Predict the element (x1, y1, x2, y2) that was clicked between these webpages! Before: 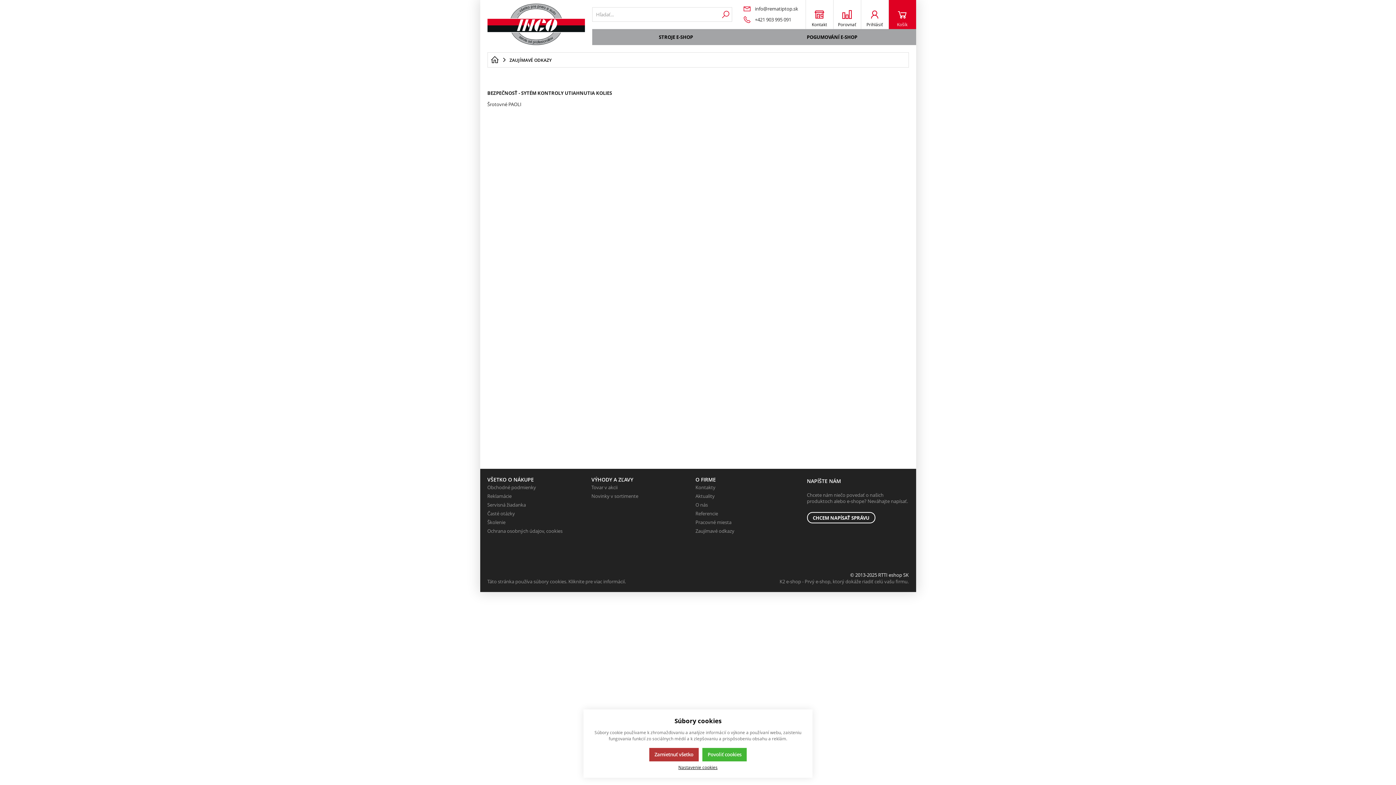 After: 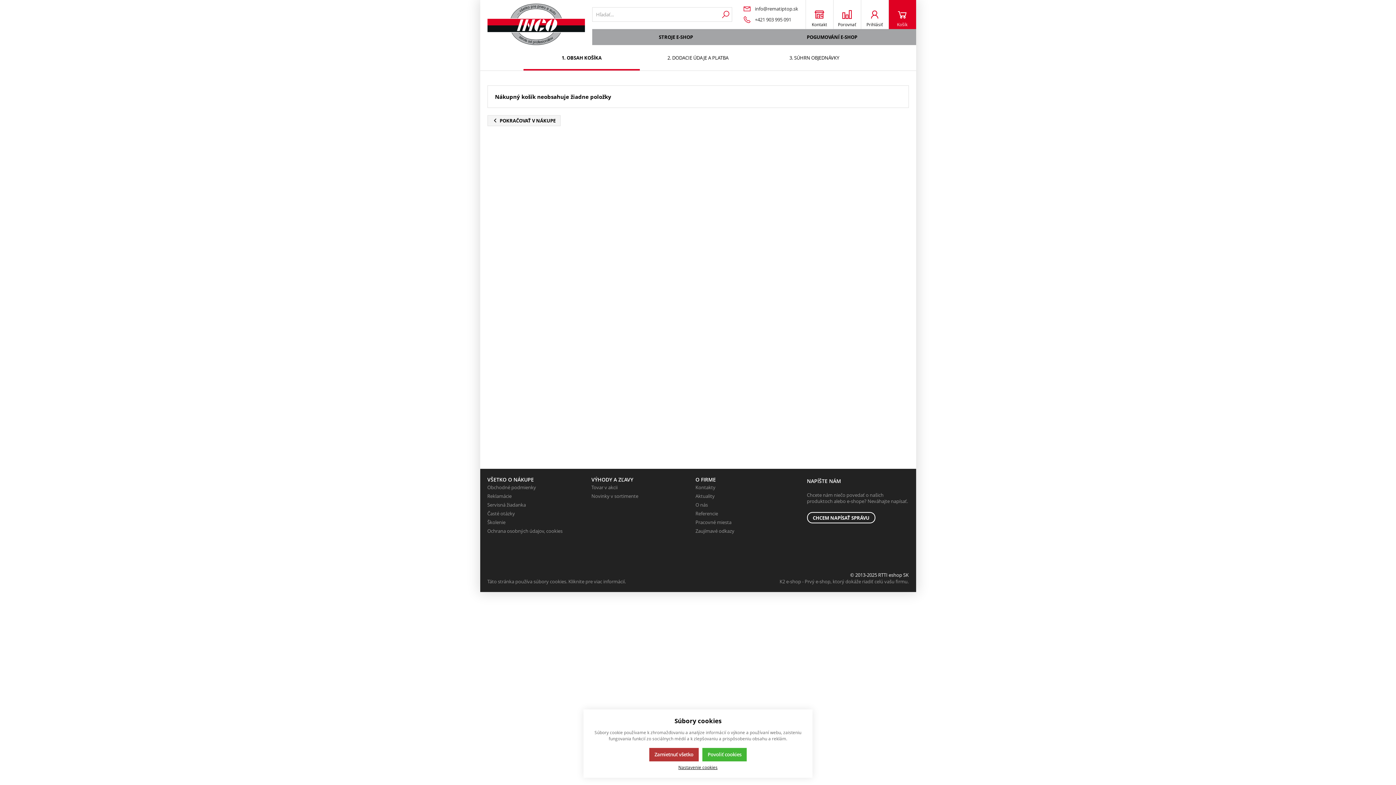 Action: bbox: (888, 0, 916, 29) label: Košík